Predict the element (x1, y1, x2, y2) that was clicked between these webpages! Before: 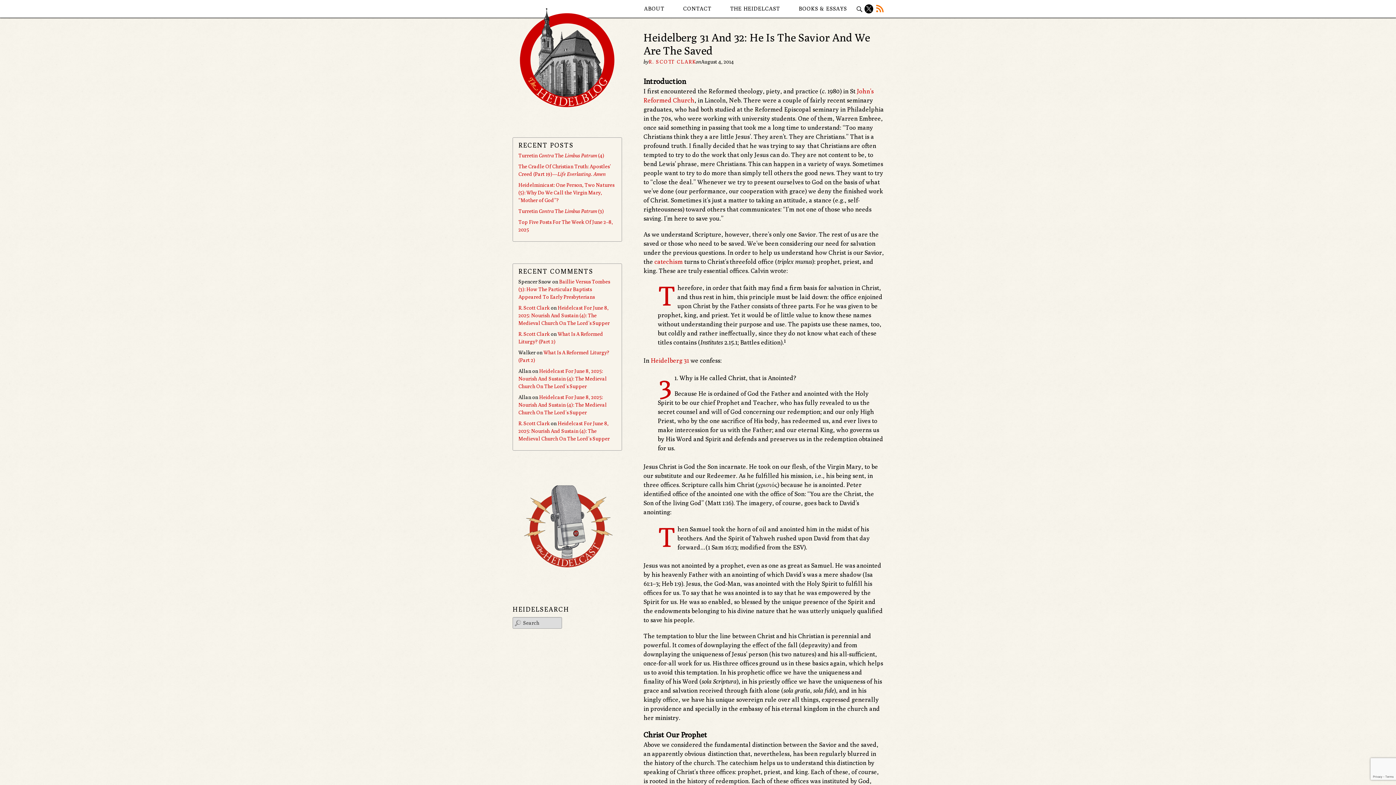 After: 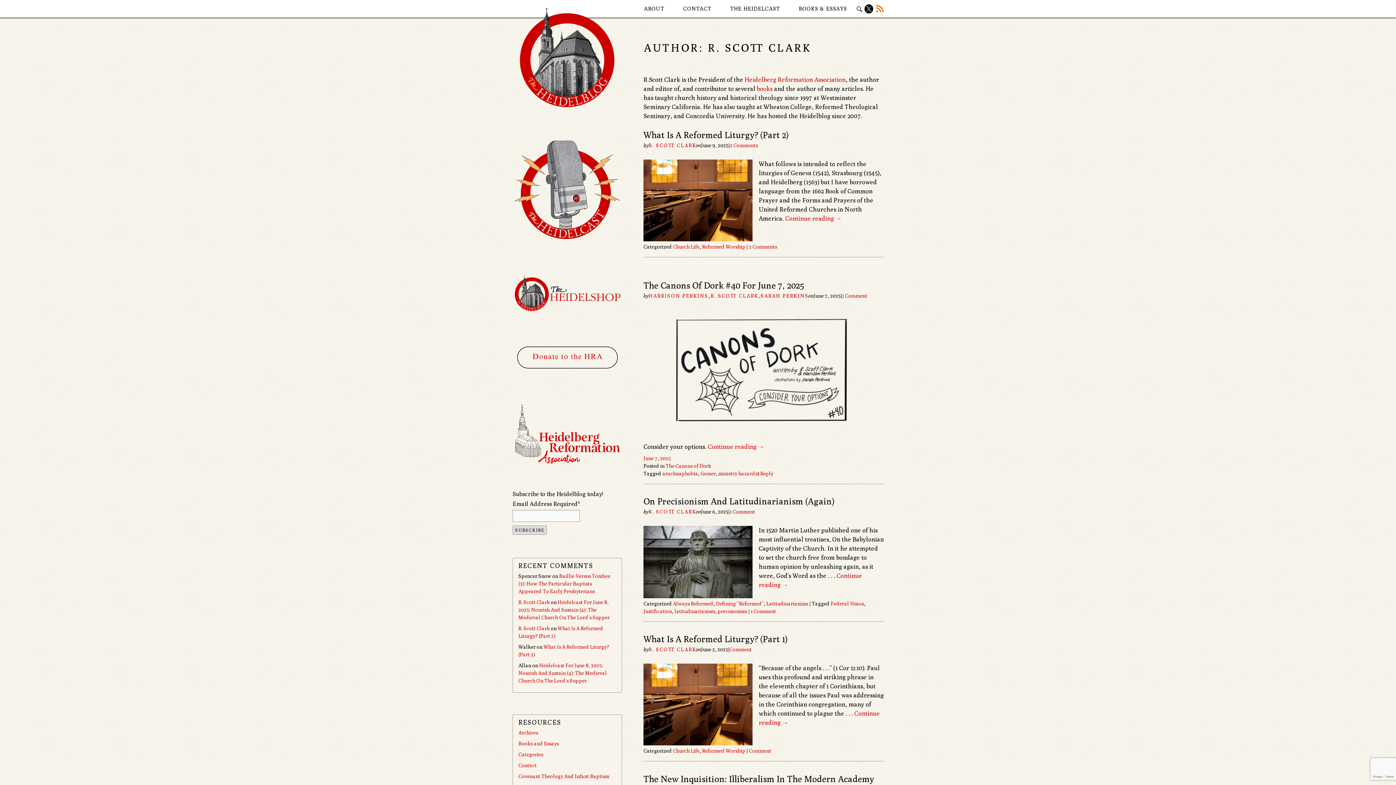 Action: label: R. SCOTT CLARK bbox: (648, 58, 696, 64)